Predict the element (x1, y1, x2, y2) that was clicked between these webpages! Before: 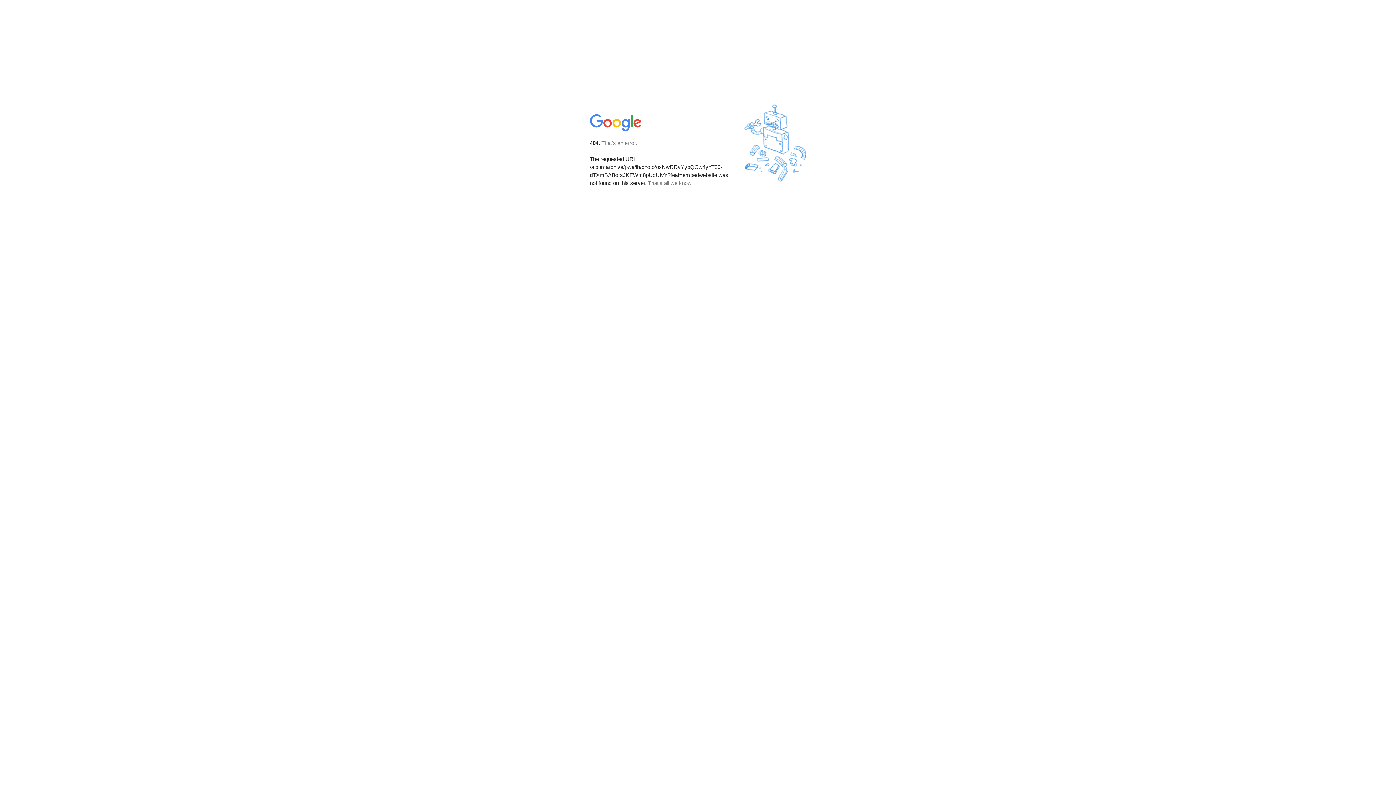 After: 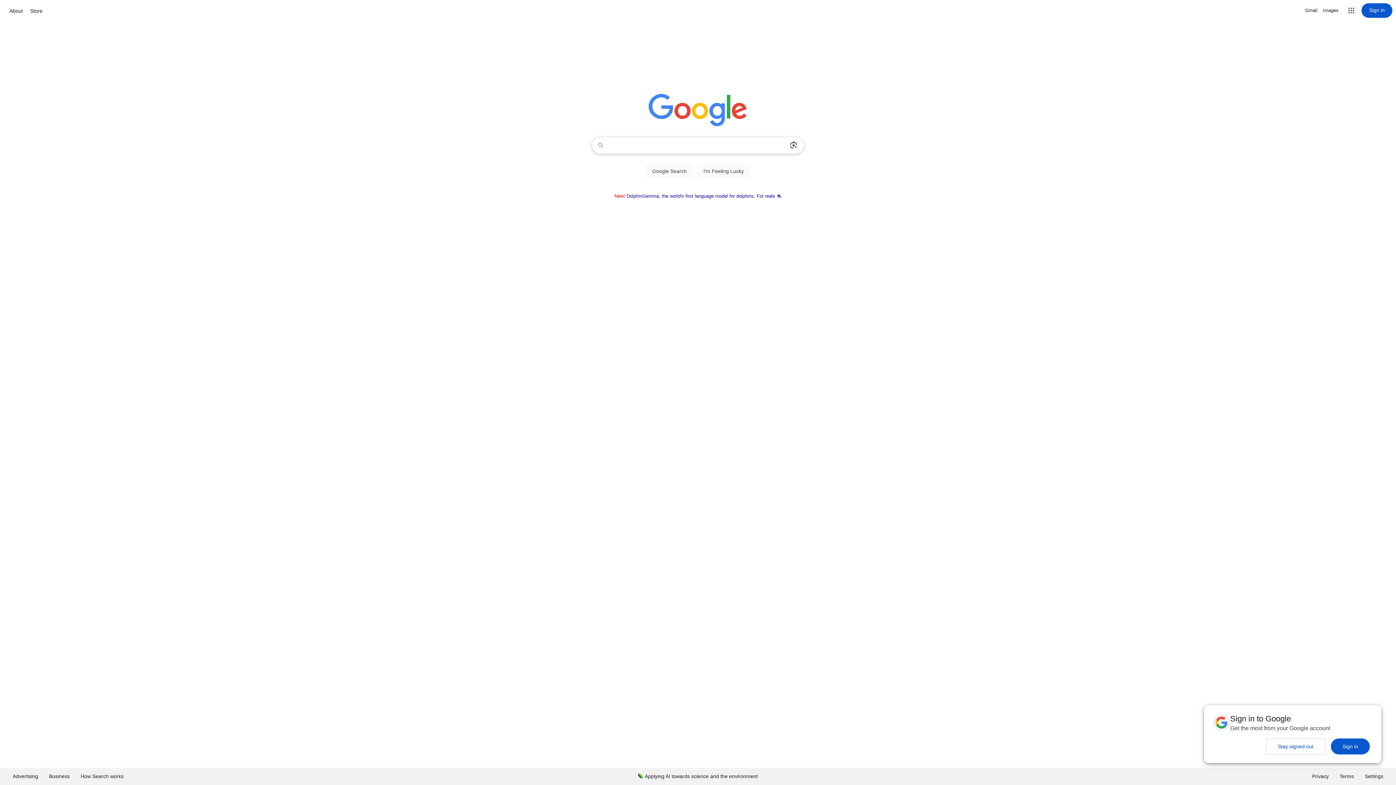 Action: bbox: (590, 127, 642, 134)